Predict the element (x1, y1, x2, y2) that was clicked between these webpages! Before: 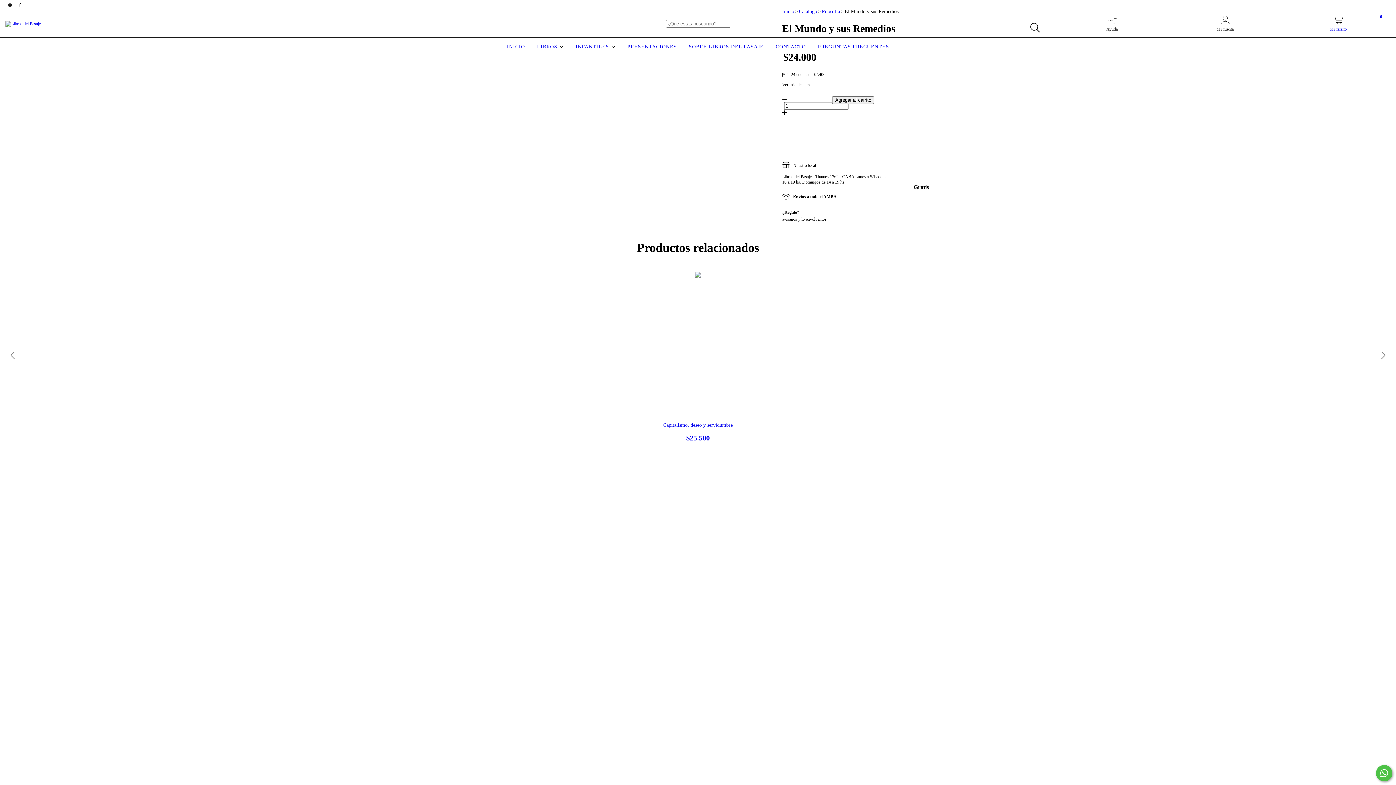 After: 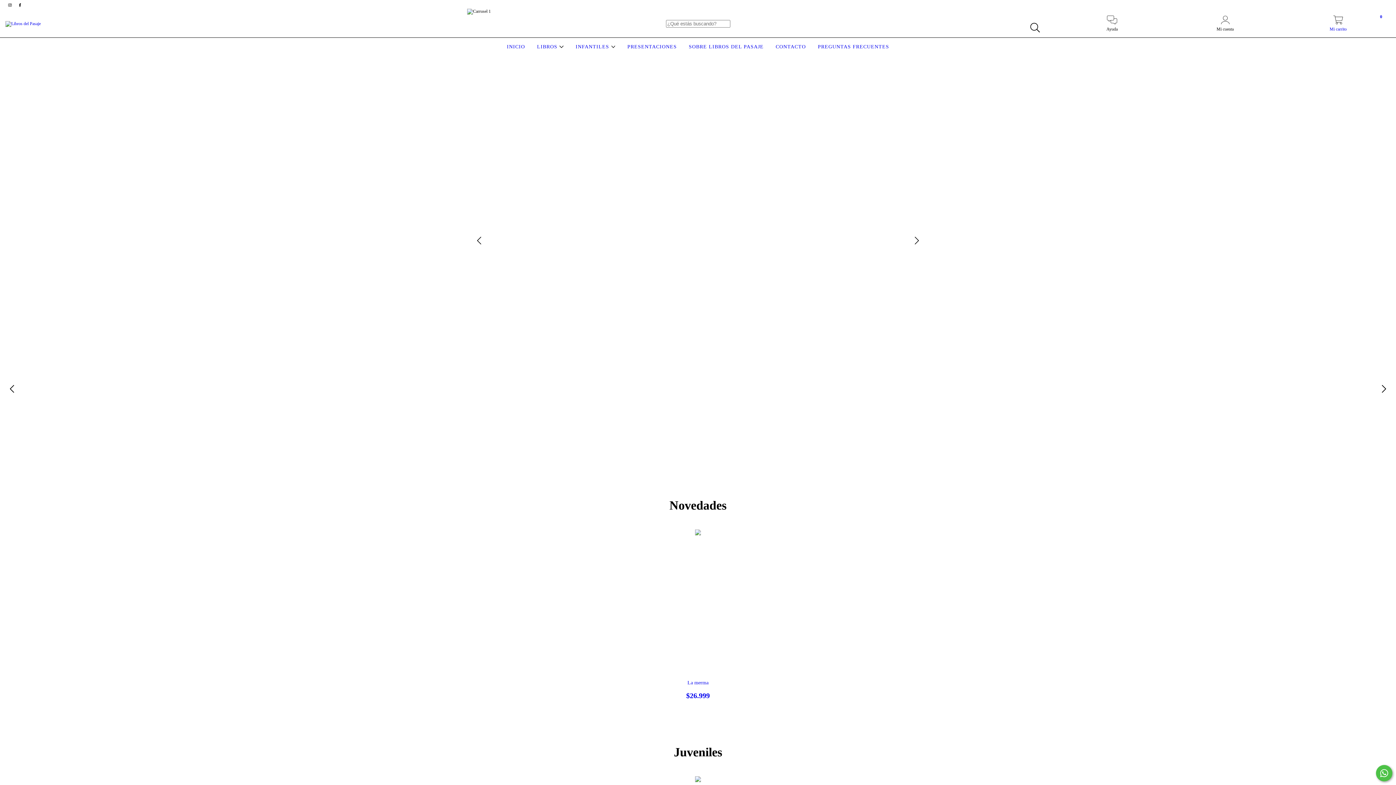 Action: bbox: (5, 20, 40, 25)